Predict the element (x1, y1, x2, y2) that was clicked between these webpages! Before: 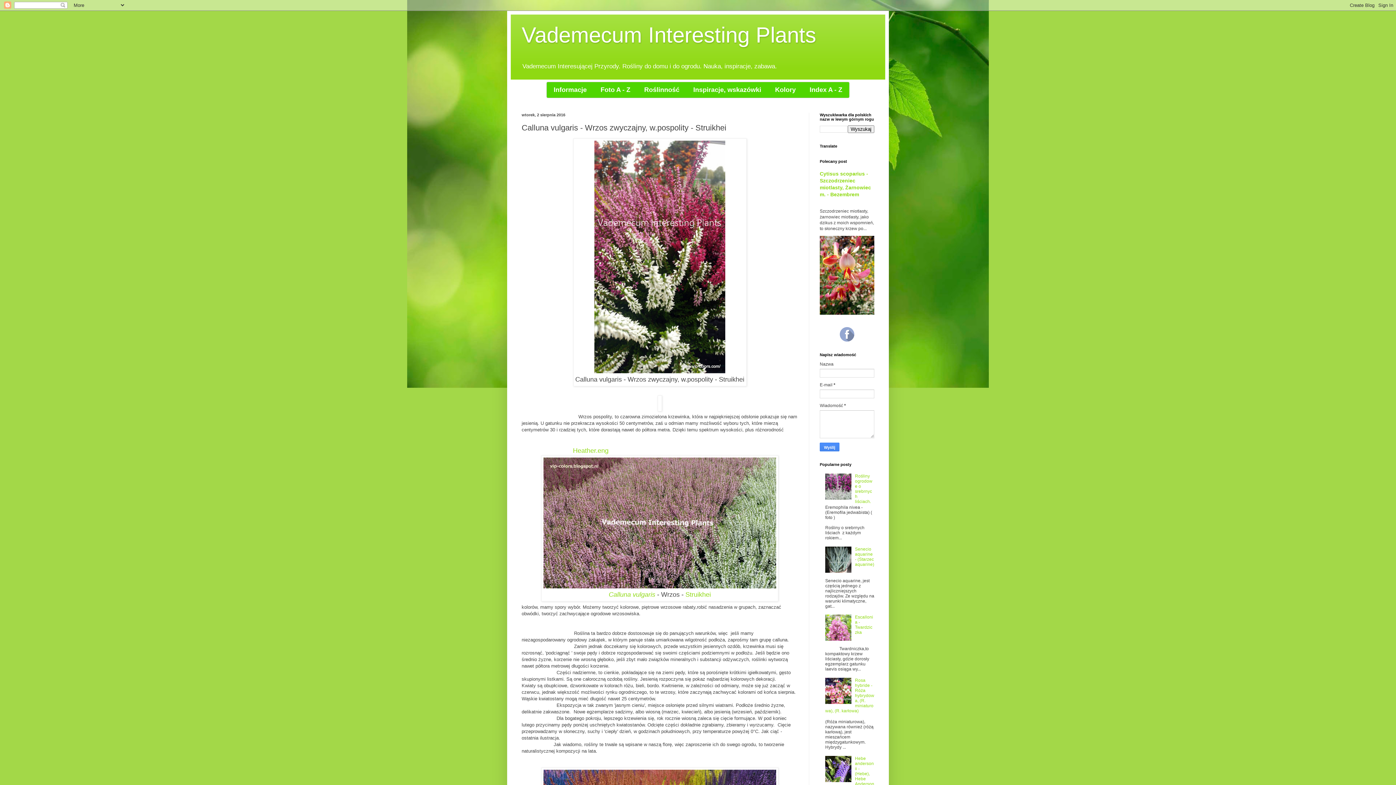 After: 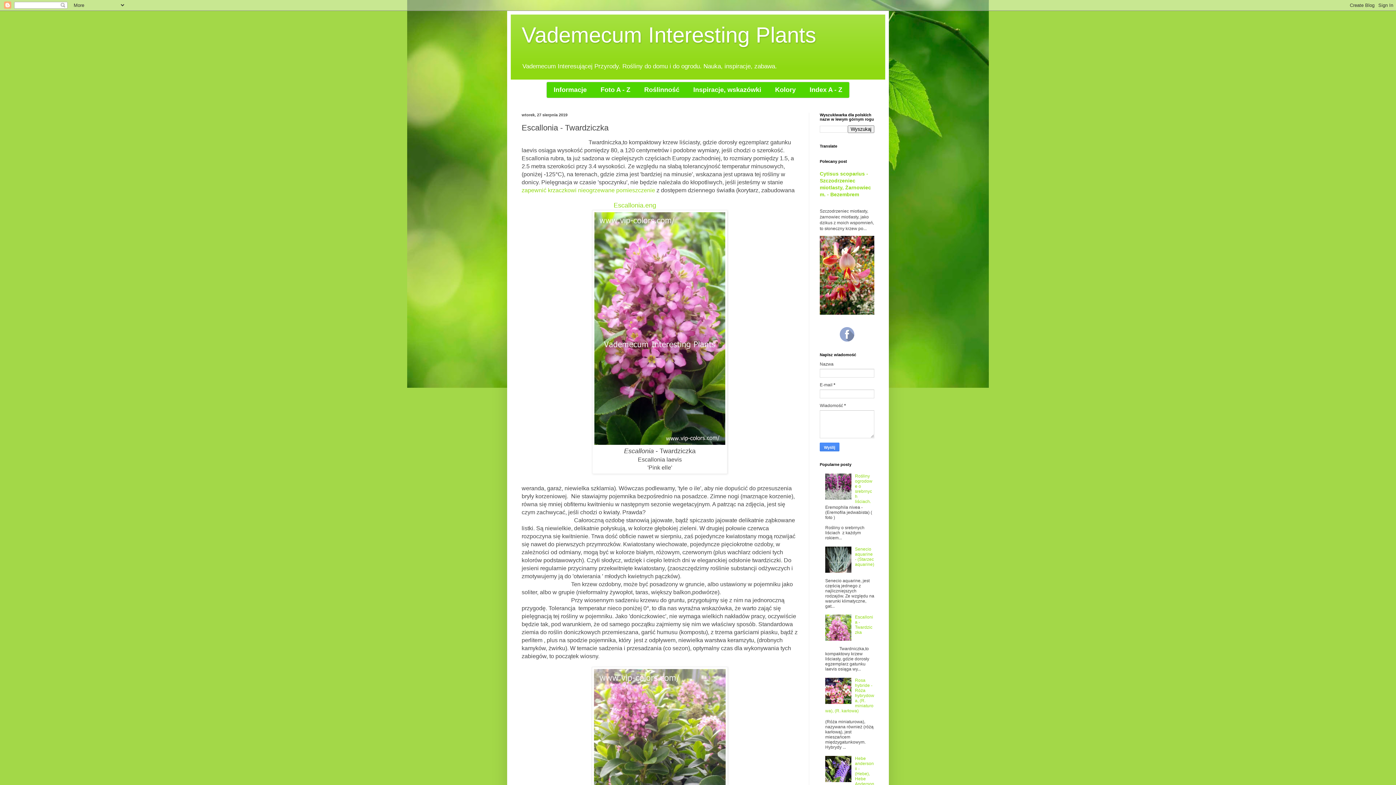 Action: bbox: (855, 615, 873, 635) label: Escallonia - Twardziczka